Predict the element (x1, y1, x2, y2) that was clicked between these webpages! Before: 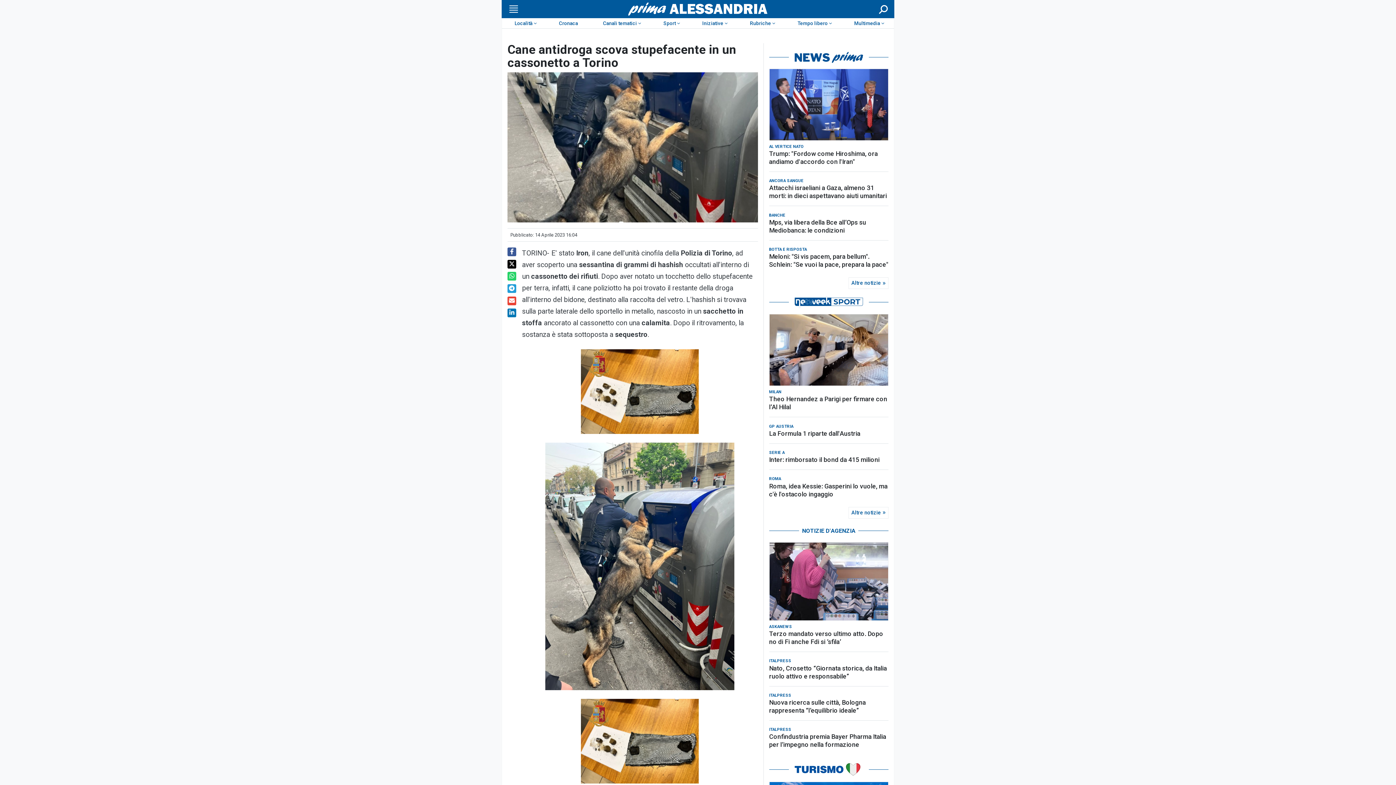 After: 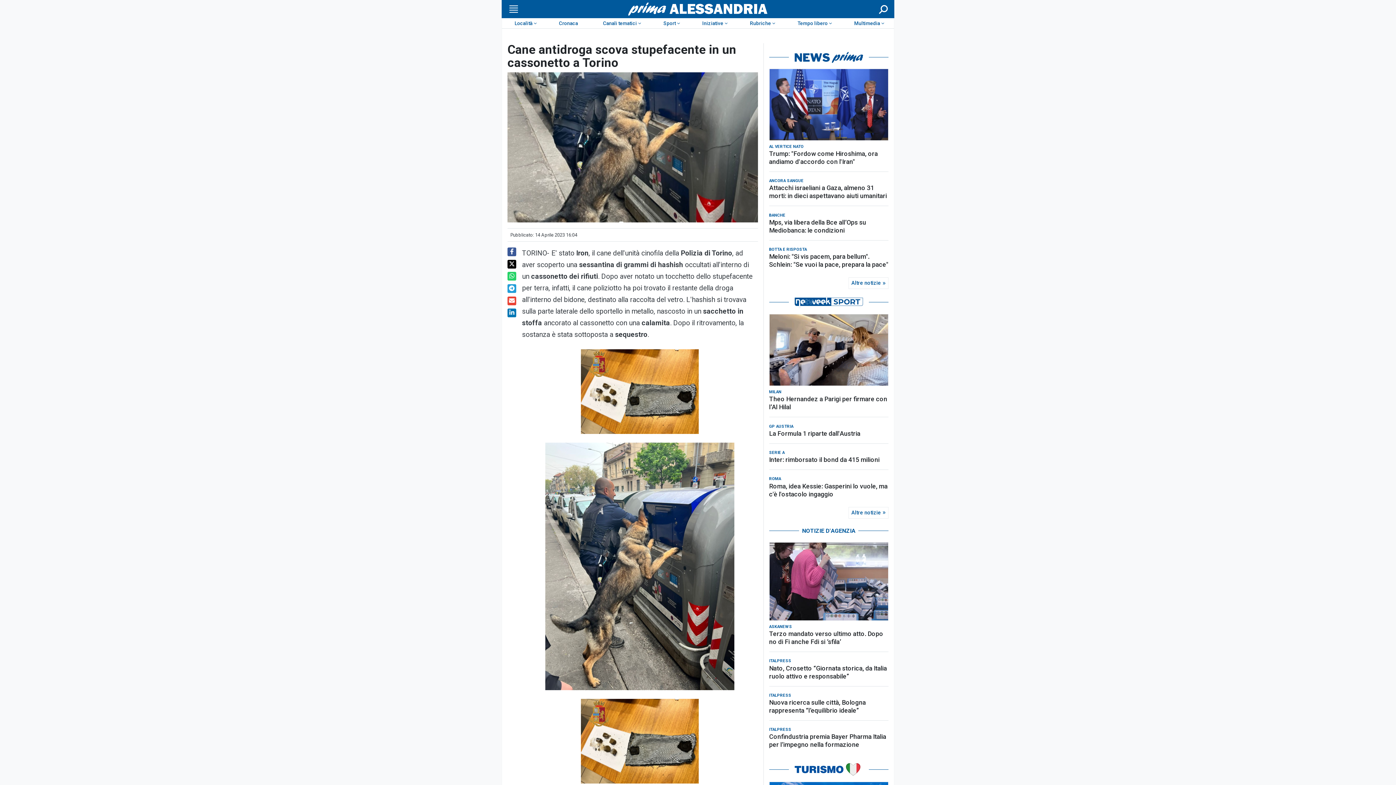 Action: bbox: (507, 284, 516, 293)